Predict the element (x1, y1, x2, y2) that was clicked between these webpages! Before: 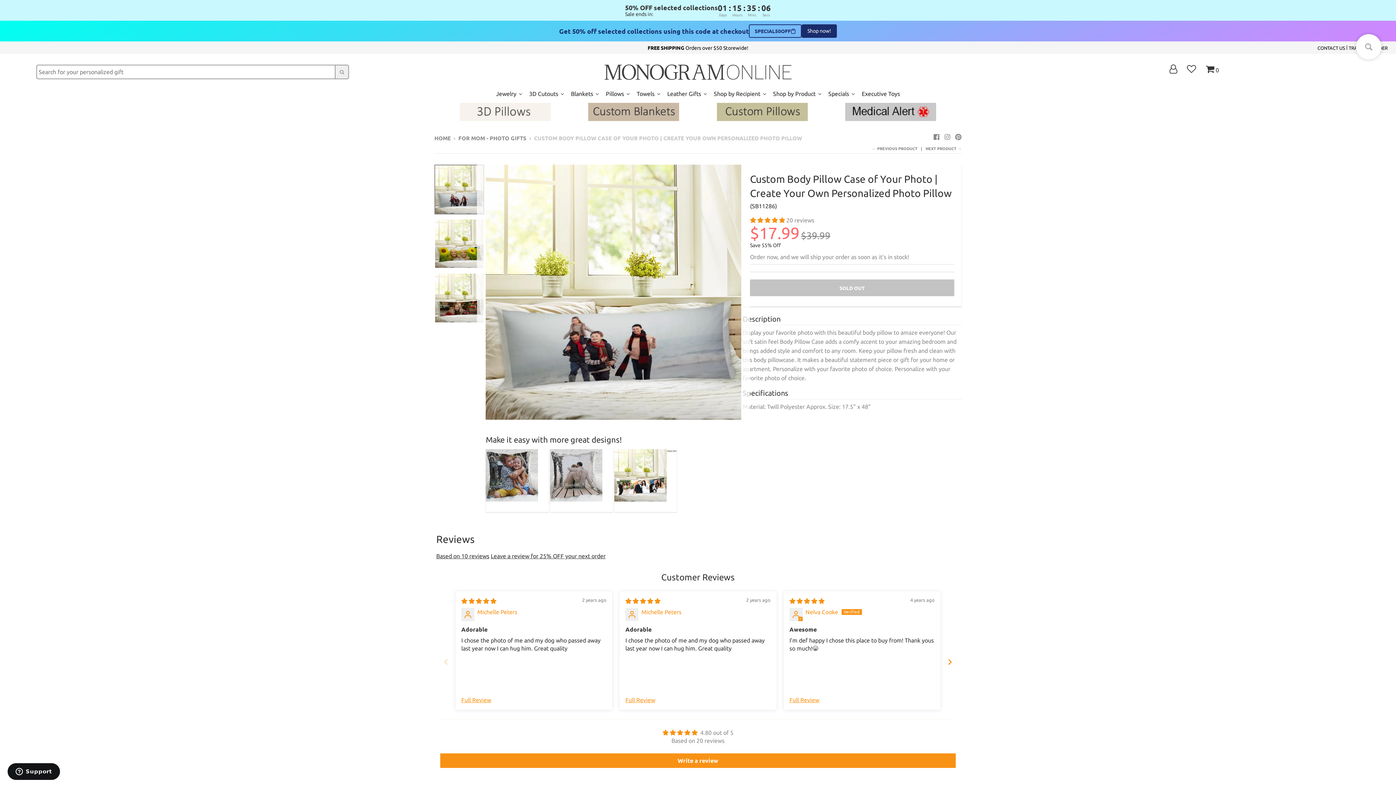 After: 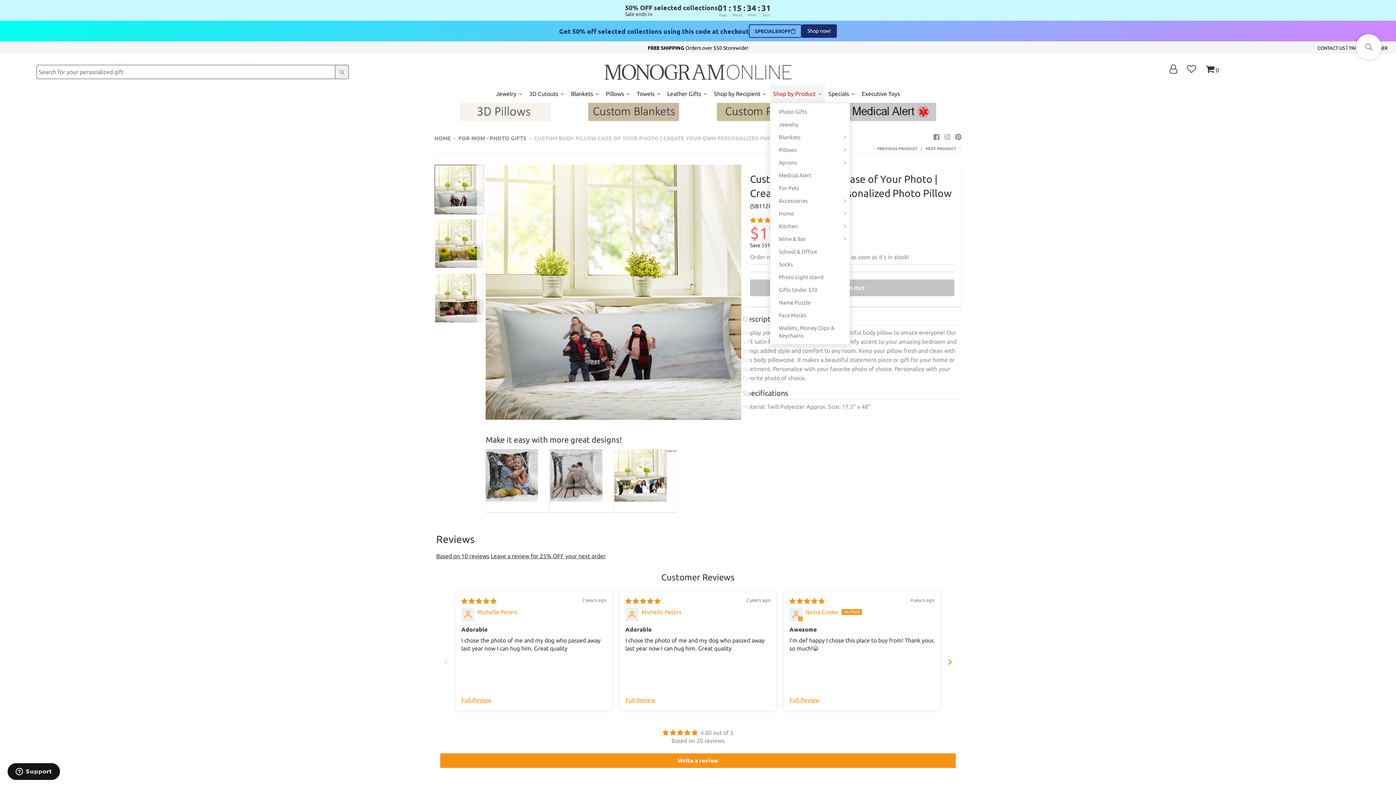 Action: bbox: (770, 84, 825, 102) label: Shop by Product